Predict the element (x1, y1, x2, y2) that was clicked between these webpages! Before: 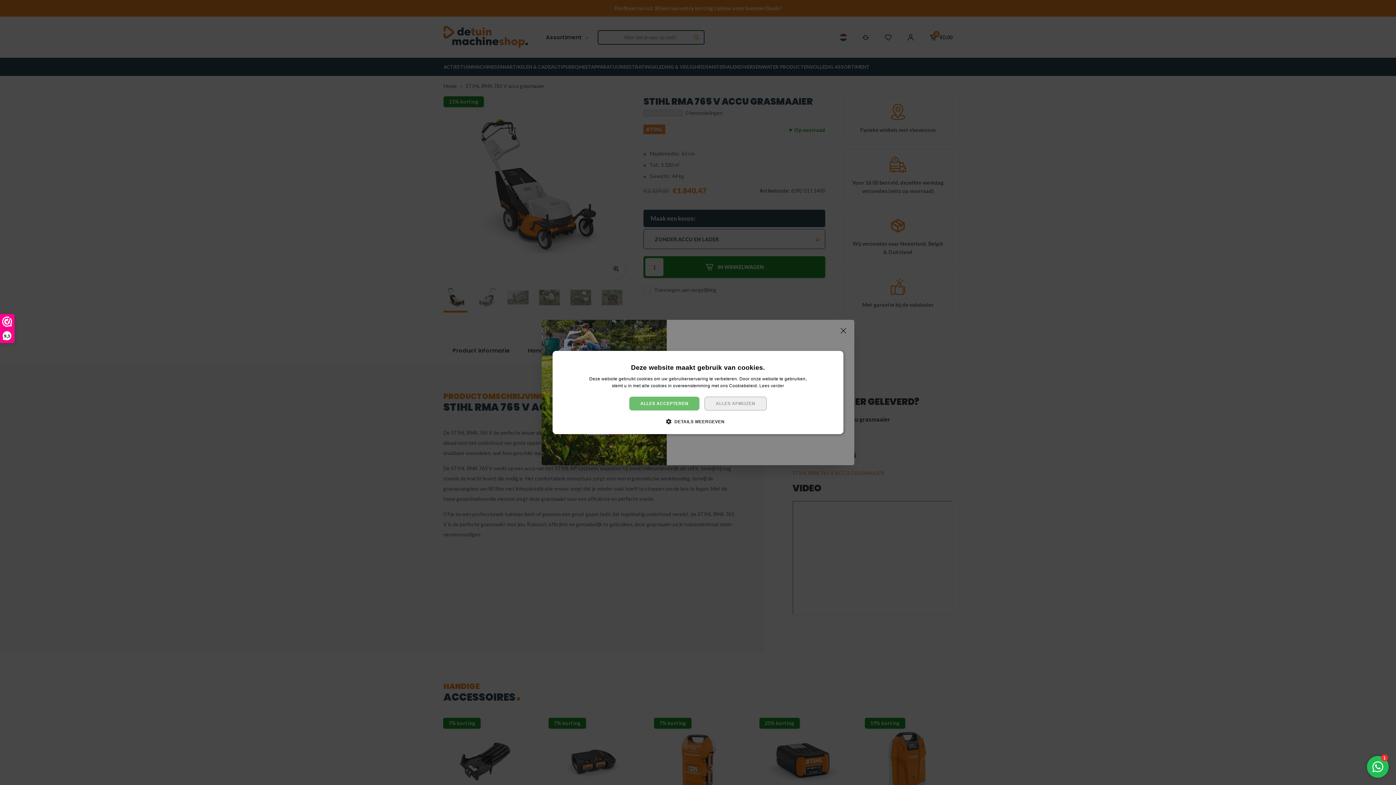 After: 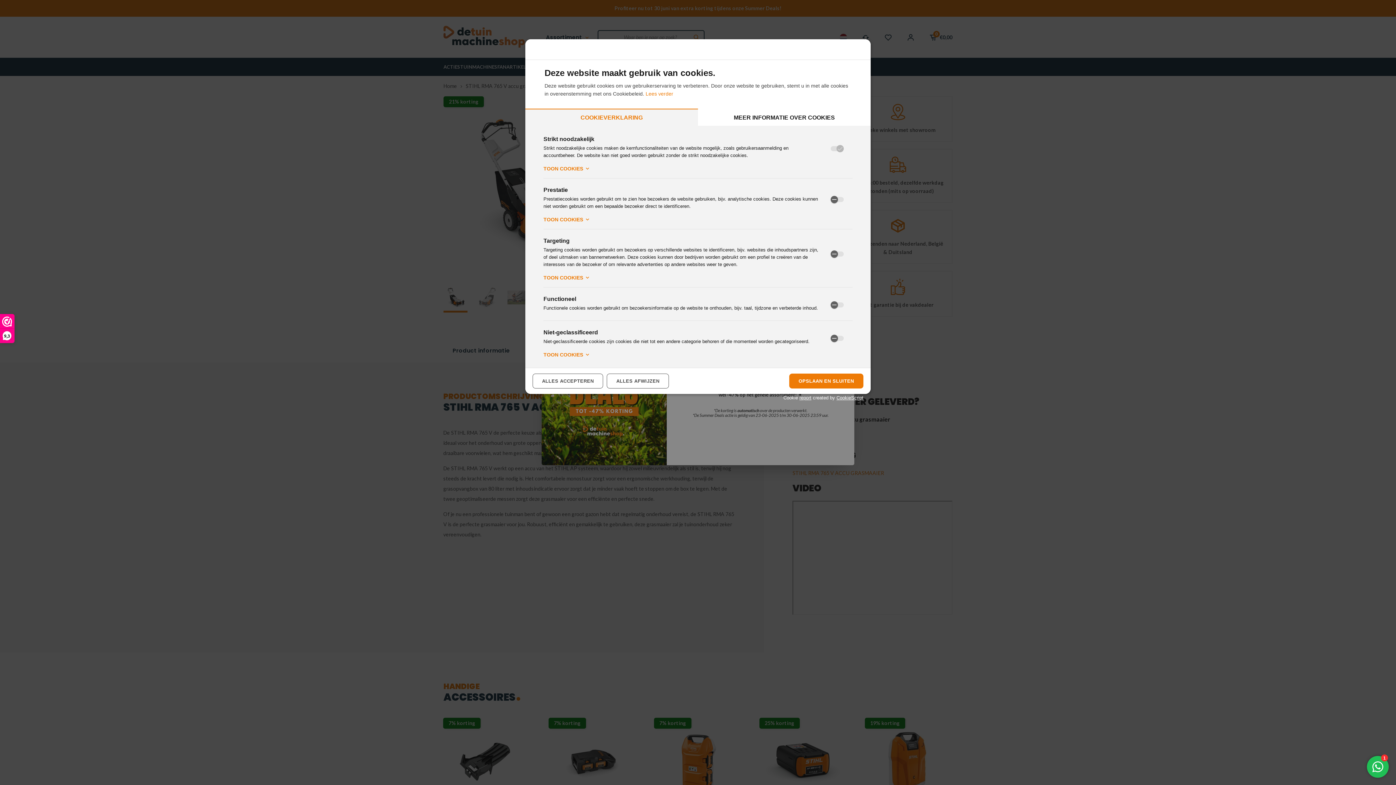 Action: label:  DETAILS WEERGEVEN bbox: (671, 418, 724, 425)